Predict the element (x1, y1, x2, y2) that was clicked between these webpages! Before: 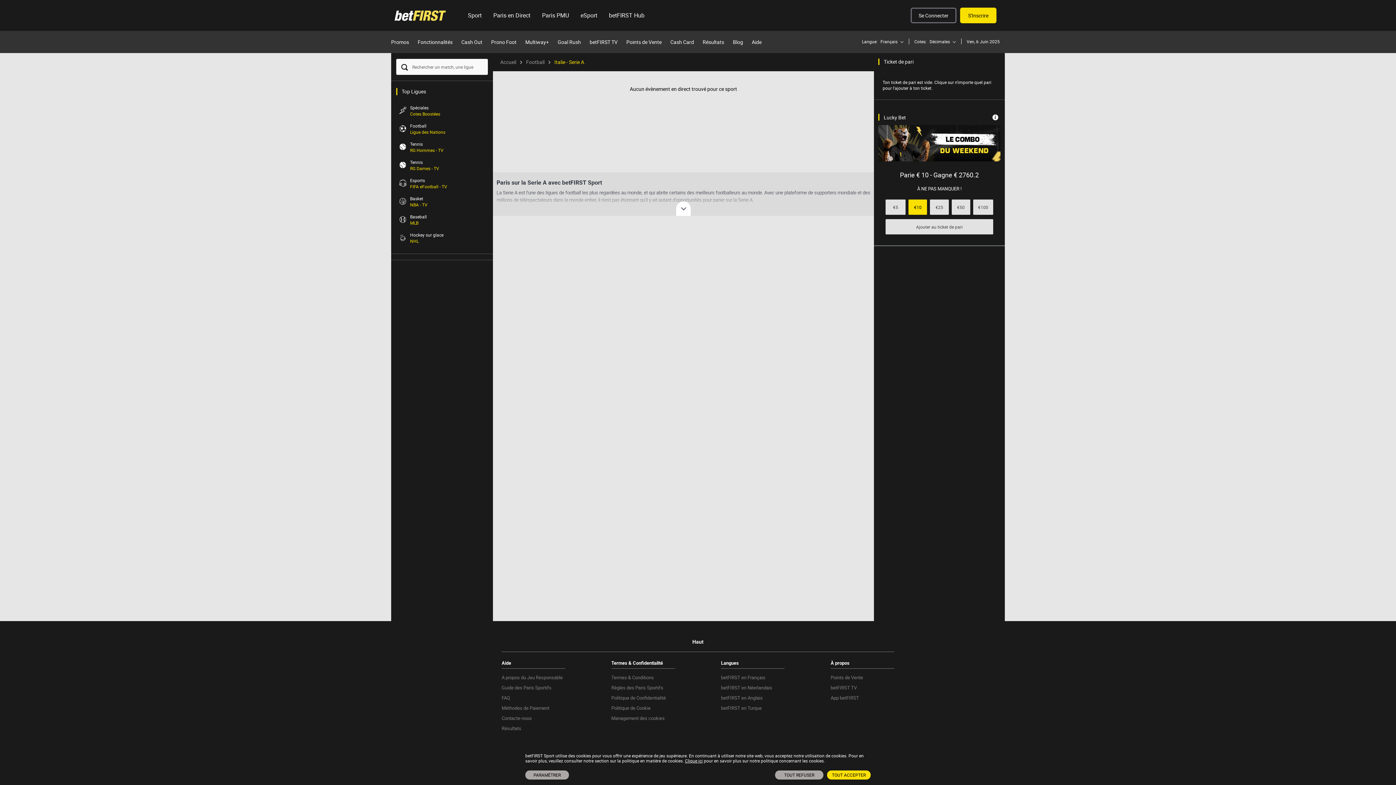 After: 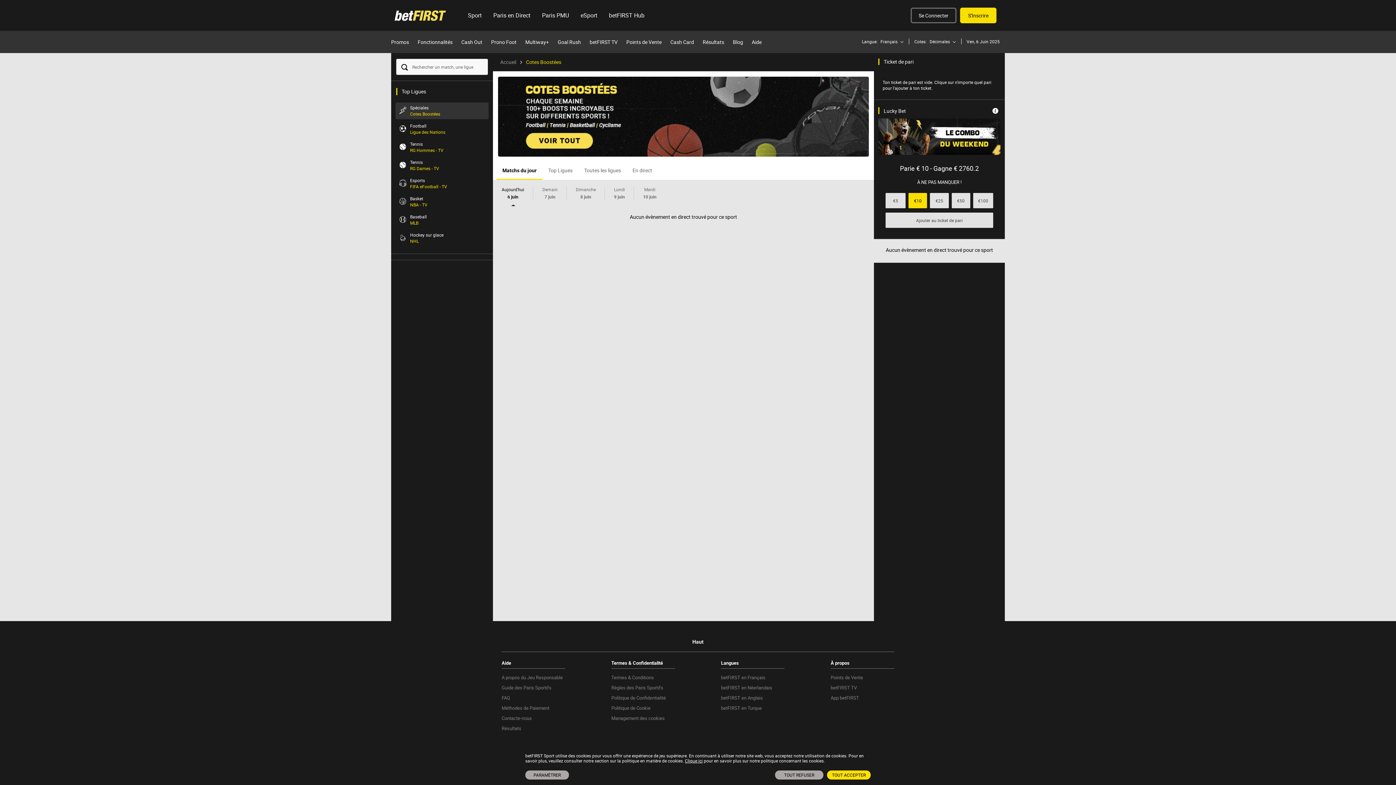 Action: label: Spéciales
Cotes Boostées bbox: (395, 102, 488, 119)